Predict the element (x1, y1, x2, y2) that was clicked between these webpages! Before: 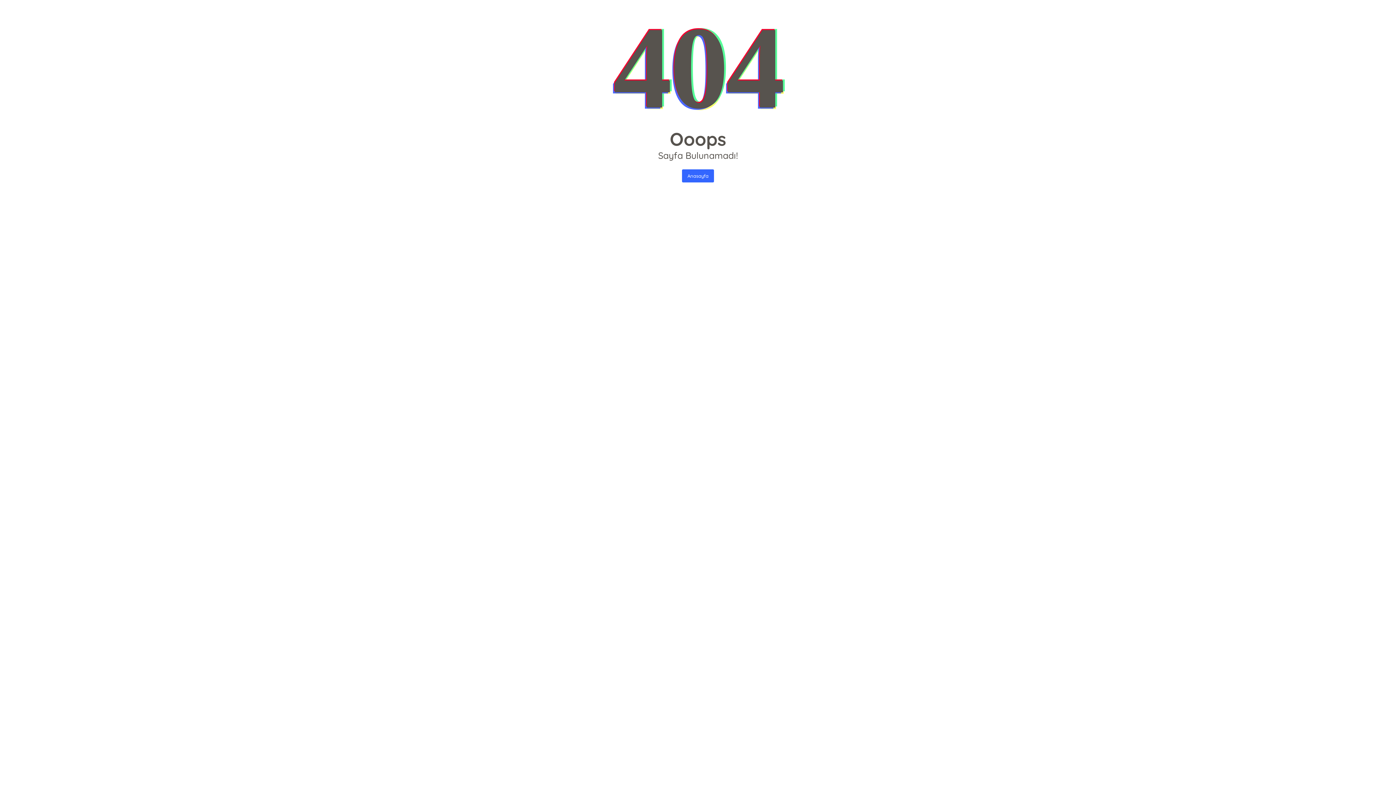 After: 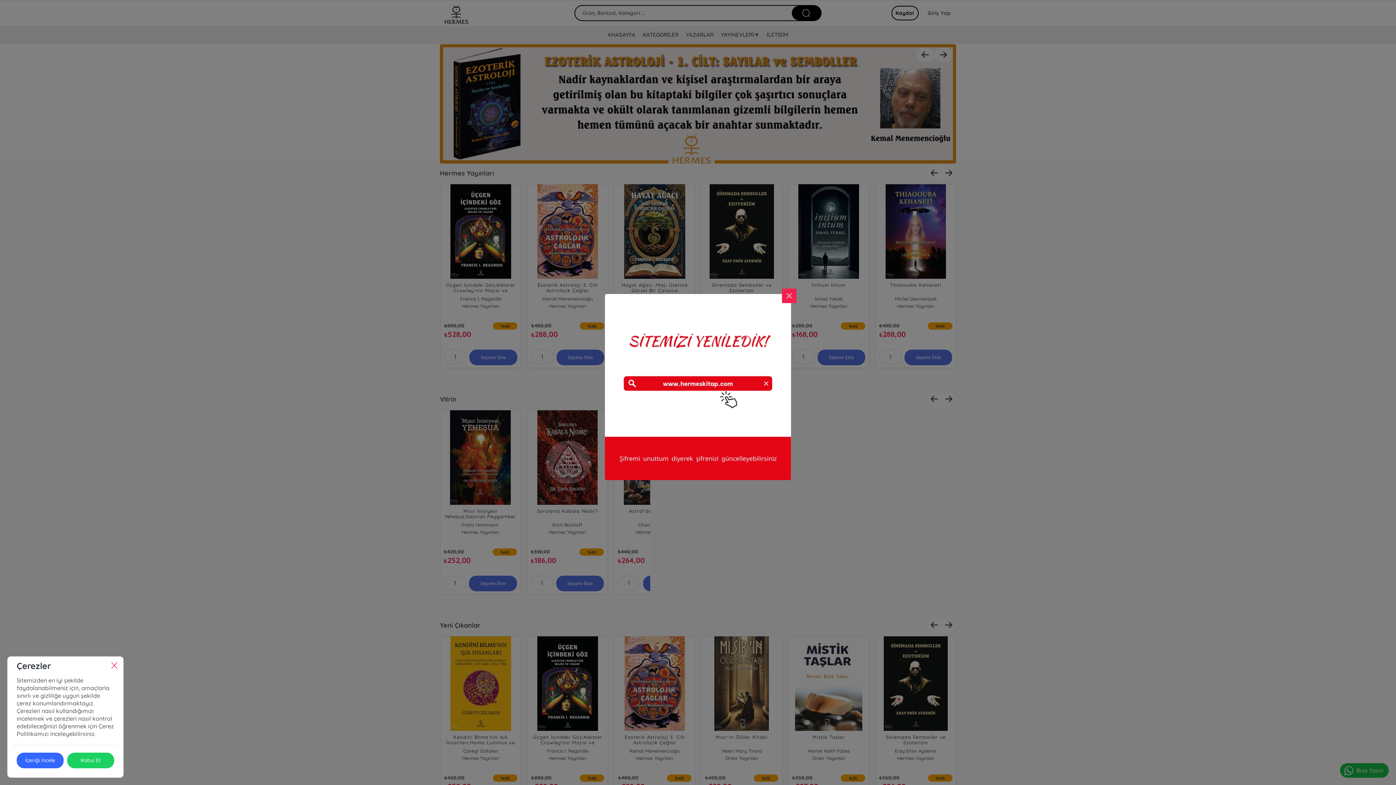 Action: bbox: (682, 169, 714, 182) label: Anasayfa